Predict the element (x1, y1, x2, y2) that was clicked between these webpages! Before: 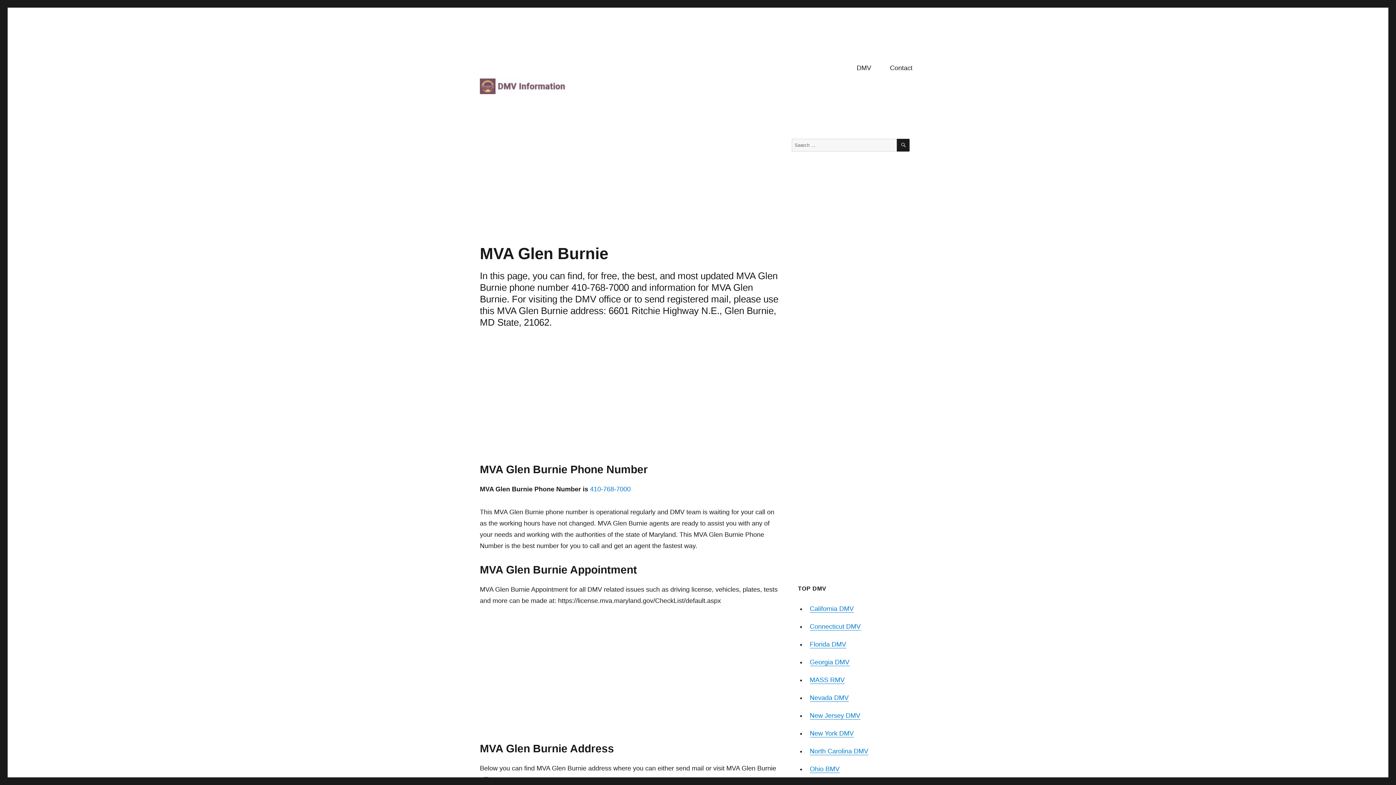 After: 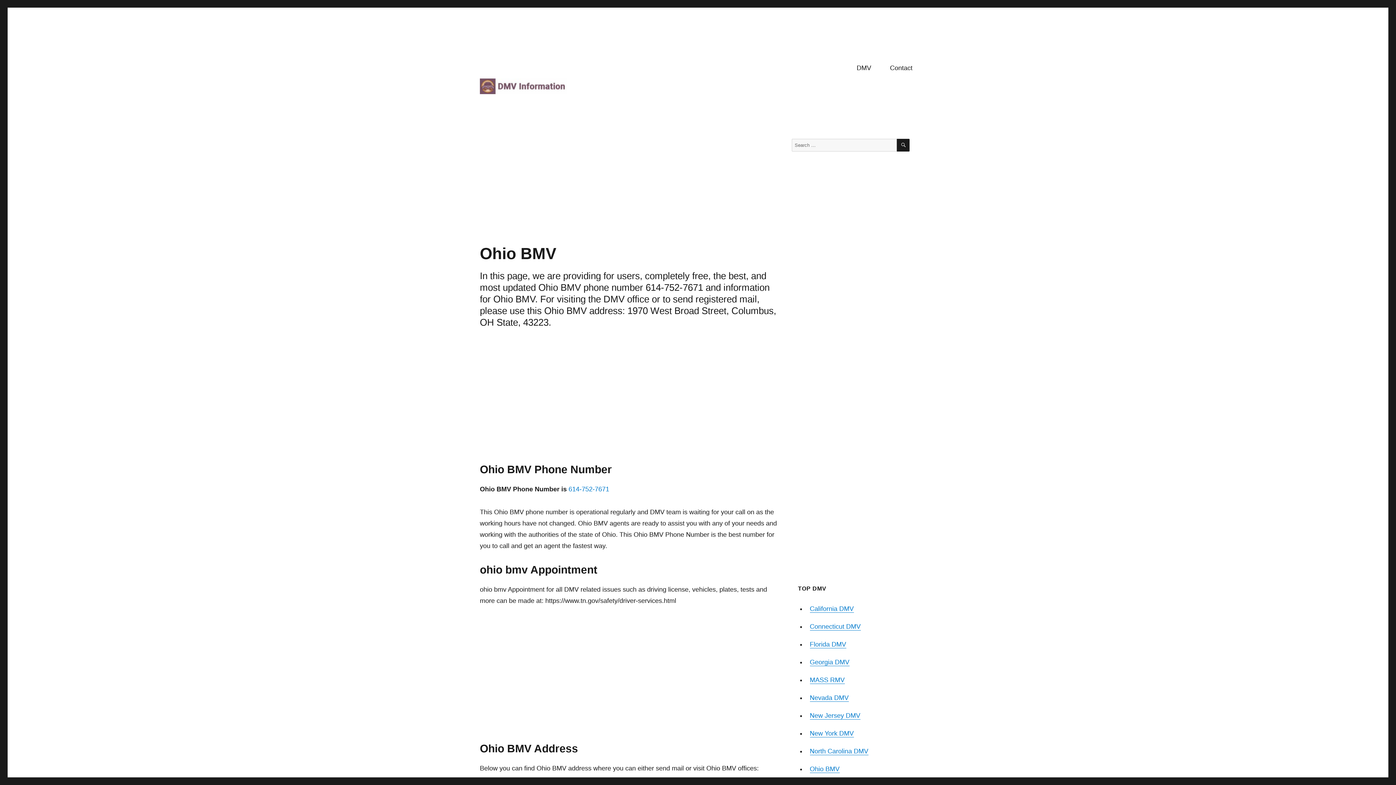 Action: label: Ohio BMV bbox: (810, 765, 839, 773)